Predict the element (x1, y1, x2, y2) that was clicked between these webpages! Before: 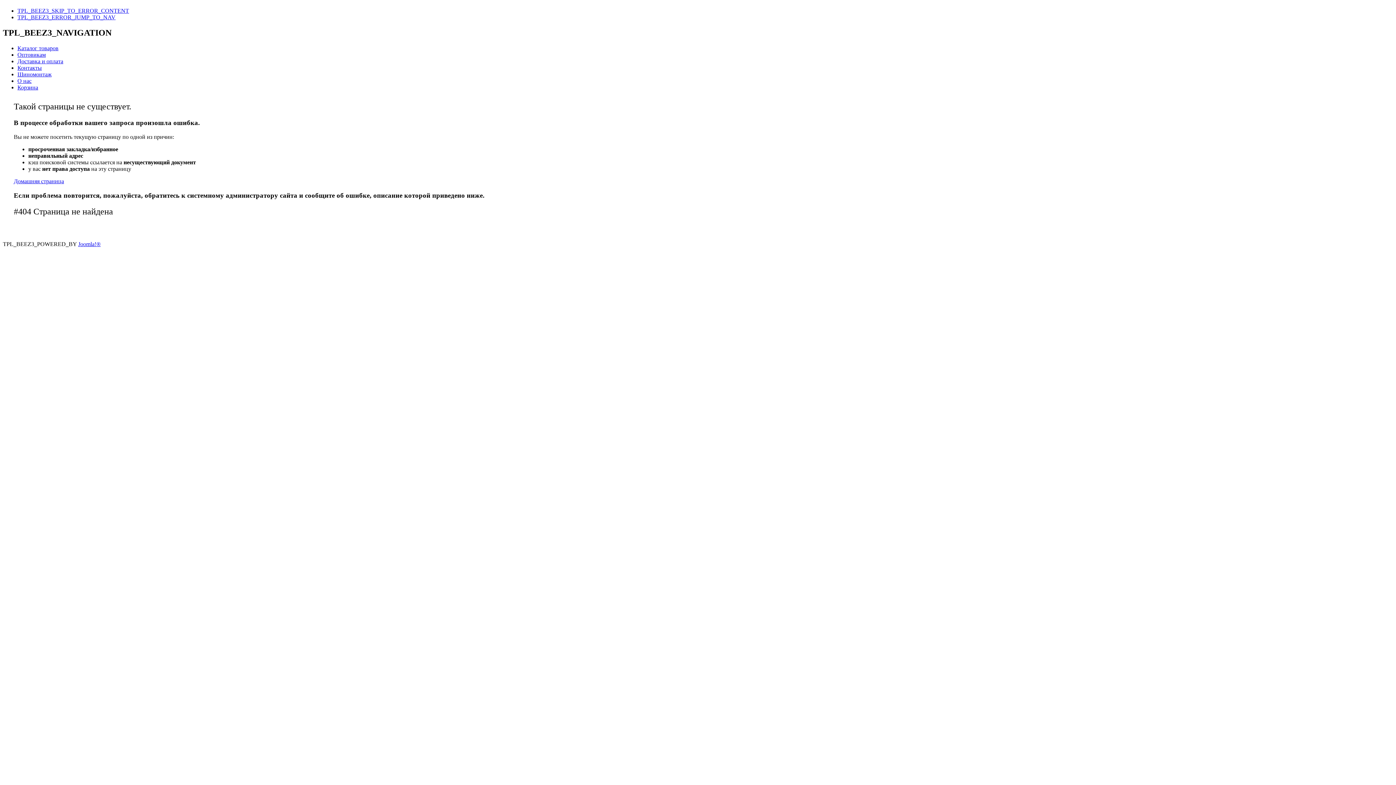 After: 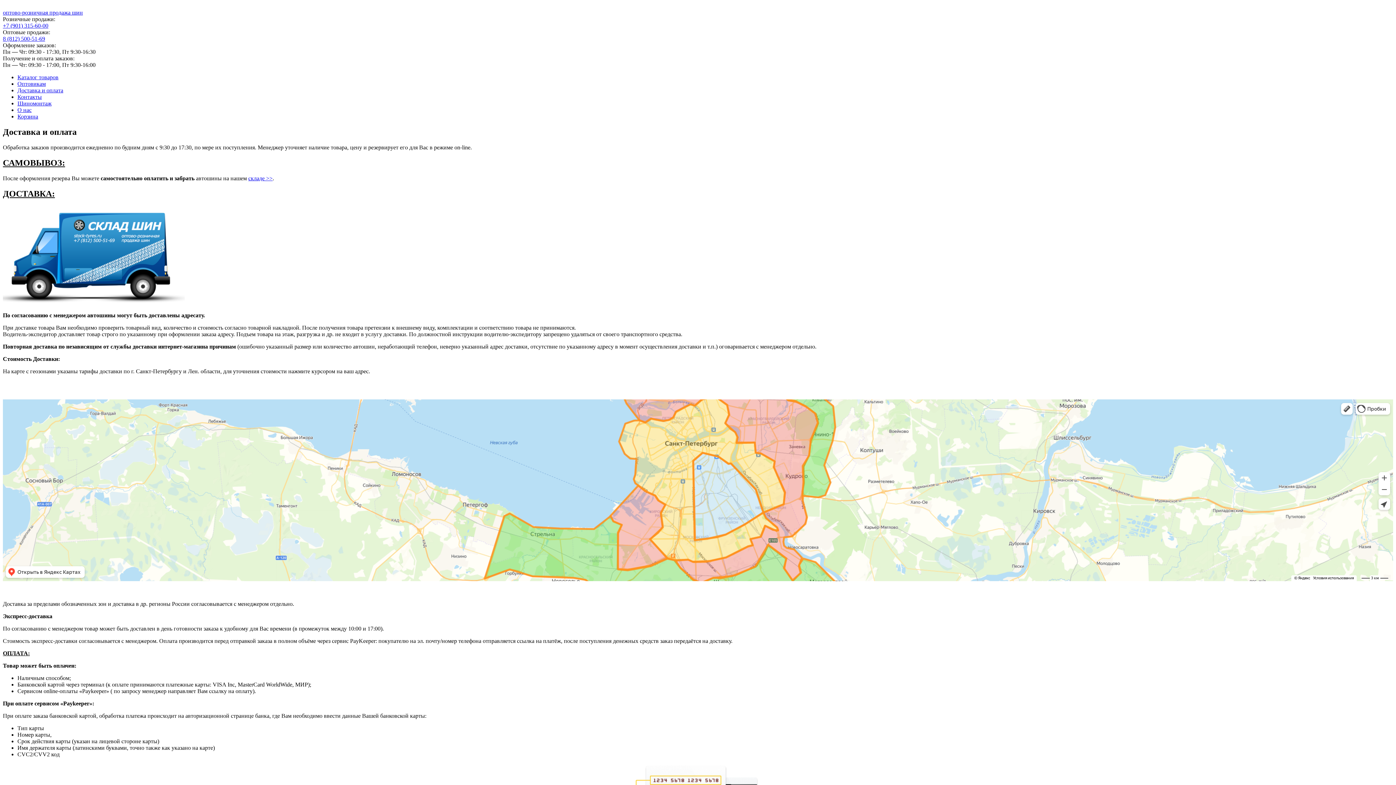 Action: bbox: (17, 58, 63, 64) label: Доставка и оплата